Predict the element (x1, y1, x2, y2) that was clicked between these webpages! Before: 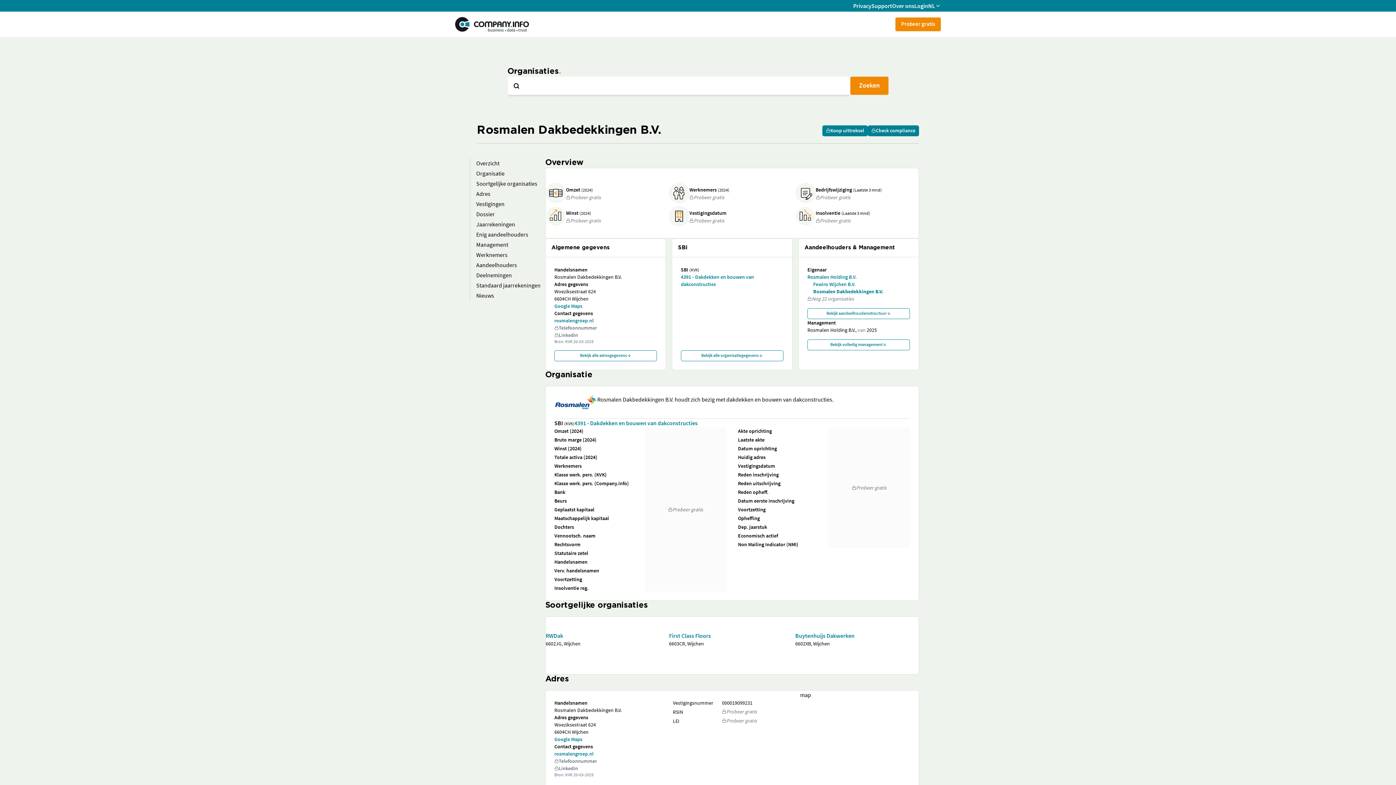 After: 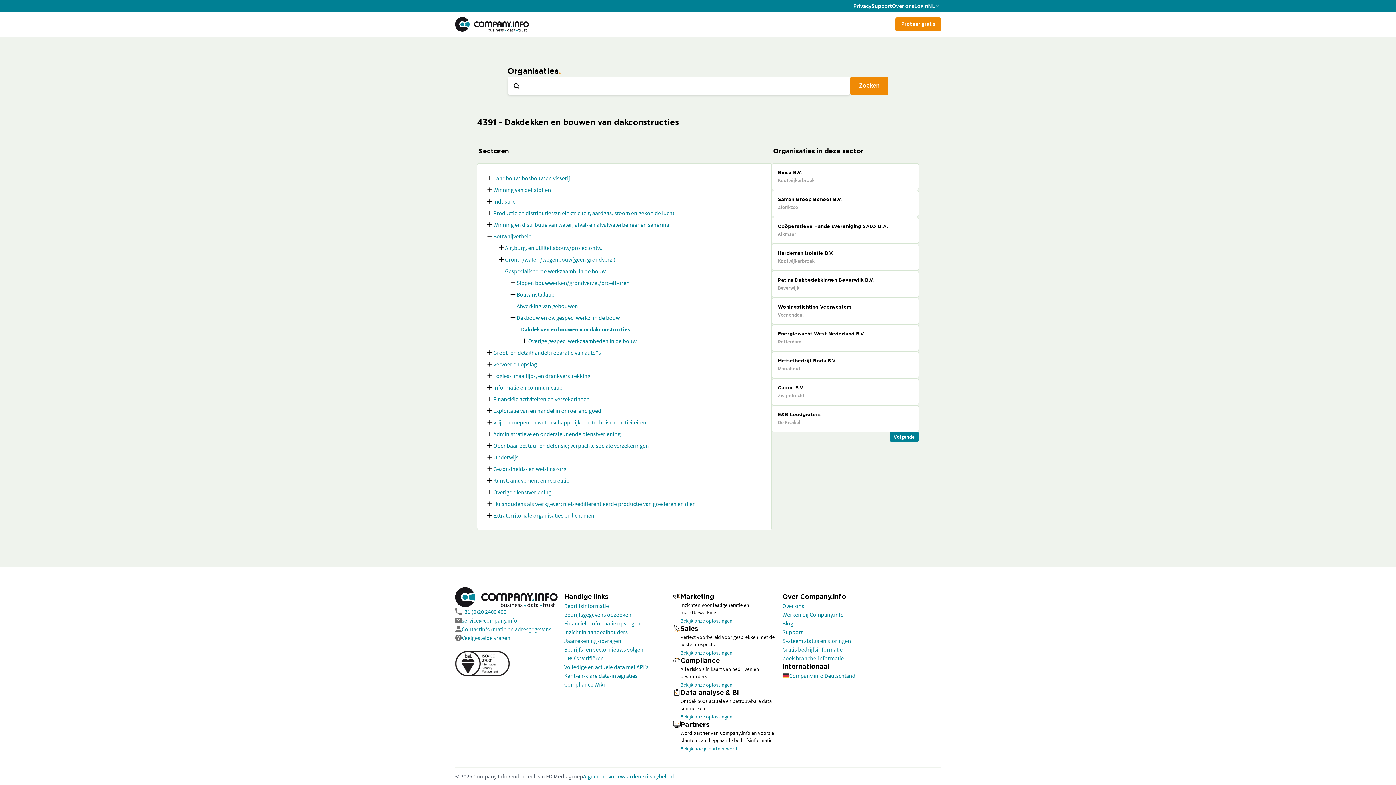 Action: bbox: (681, 273, 783, 288) label: 4391 - Dakdekken en bouwen van dakconstructies